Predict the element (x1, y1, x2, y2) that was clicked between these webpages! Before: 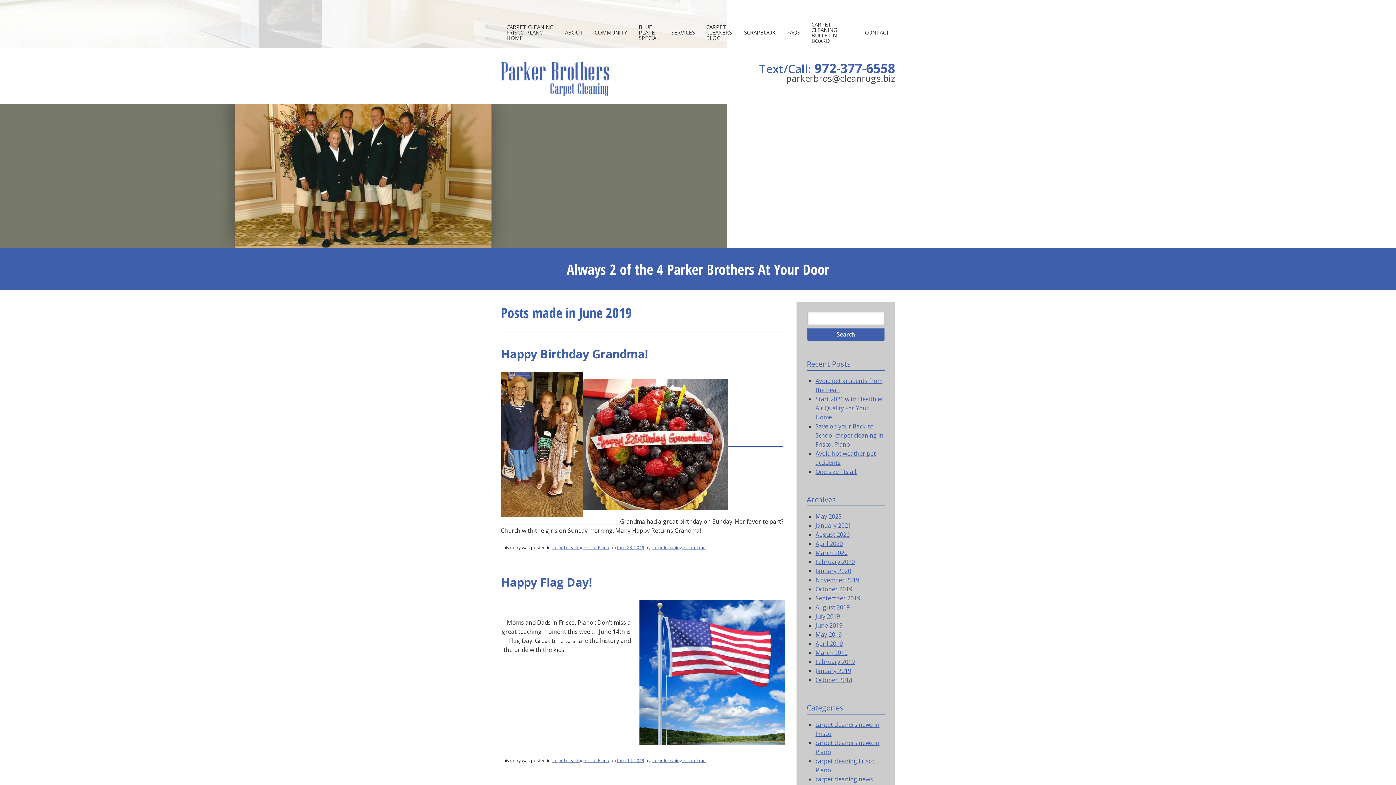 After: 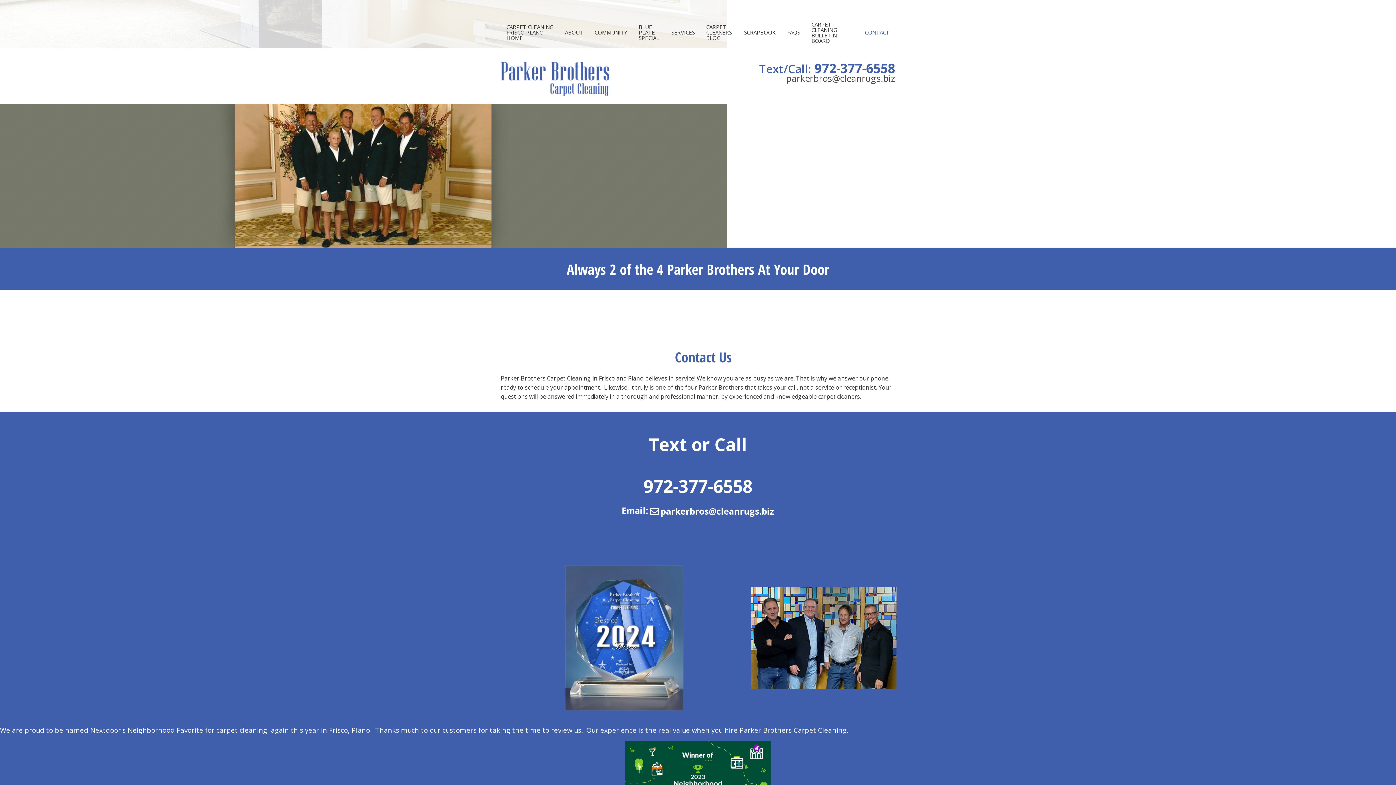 Action: bbox: (859, 18, 895, 46) label: CONTACT